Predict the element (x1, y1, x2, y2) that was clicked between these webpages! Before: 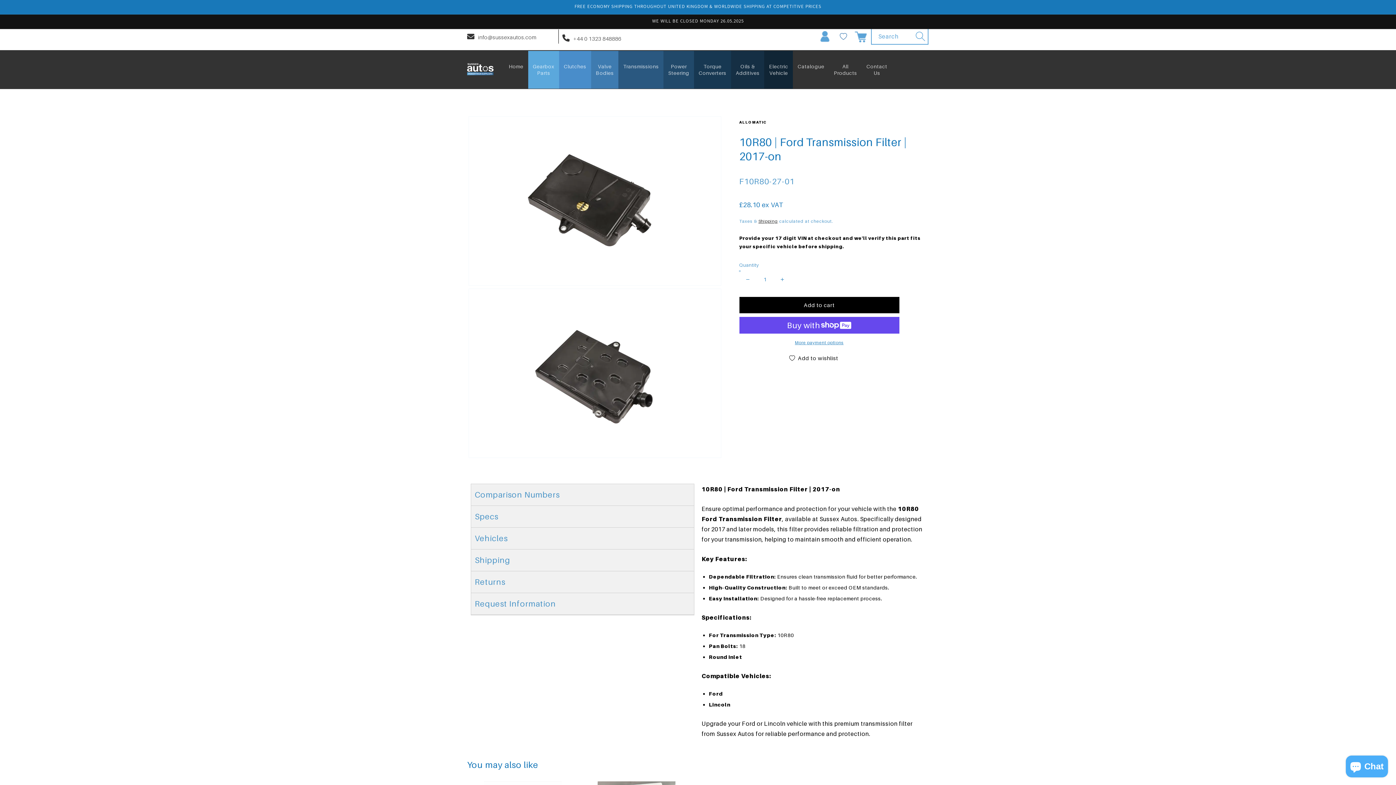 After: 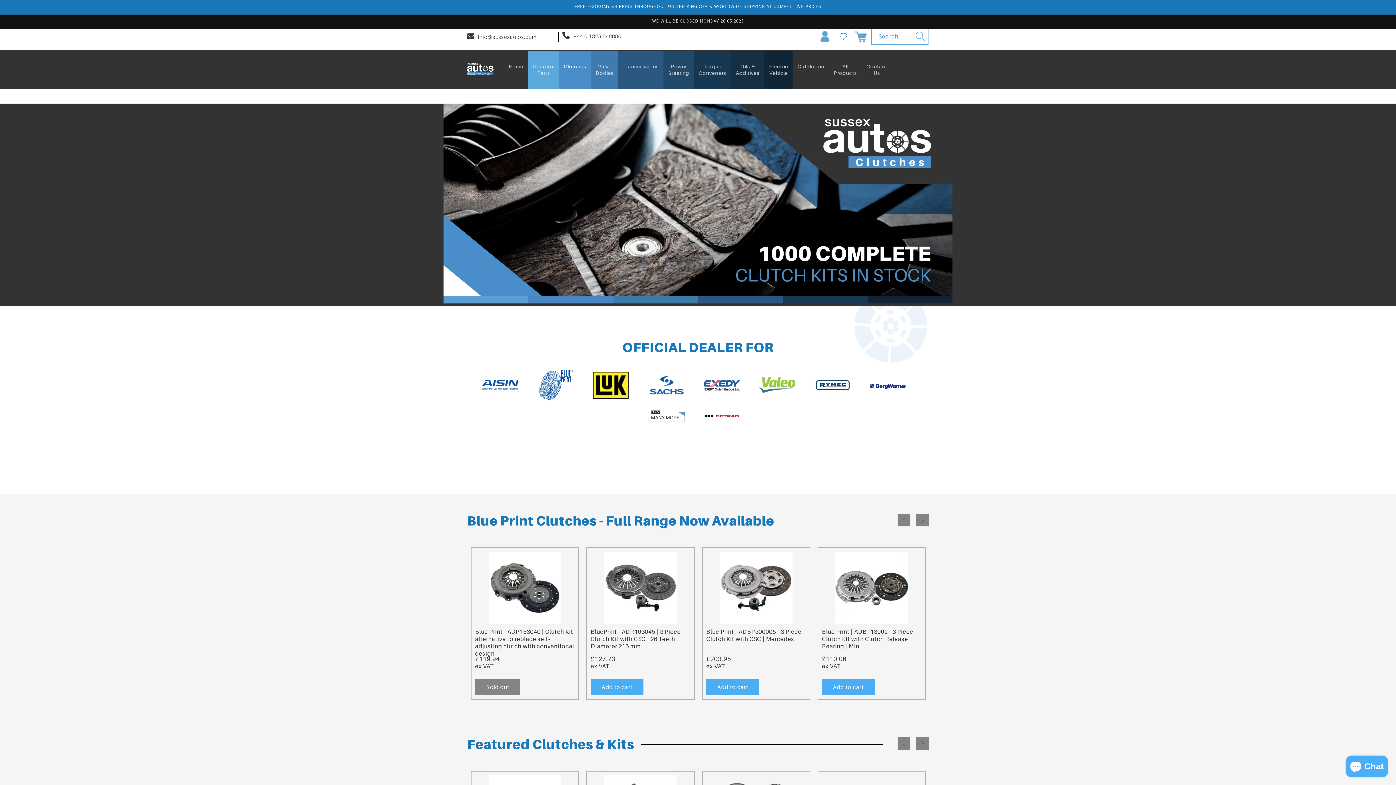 Action: label: Clutches bbox: (563, 58, 586, 74)